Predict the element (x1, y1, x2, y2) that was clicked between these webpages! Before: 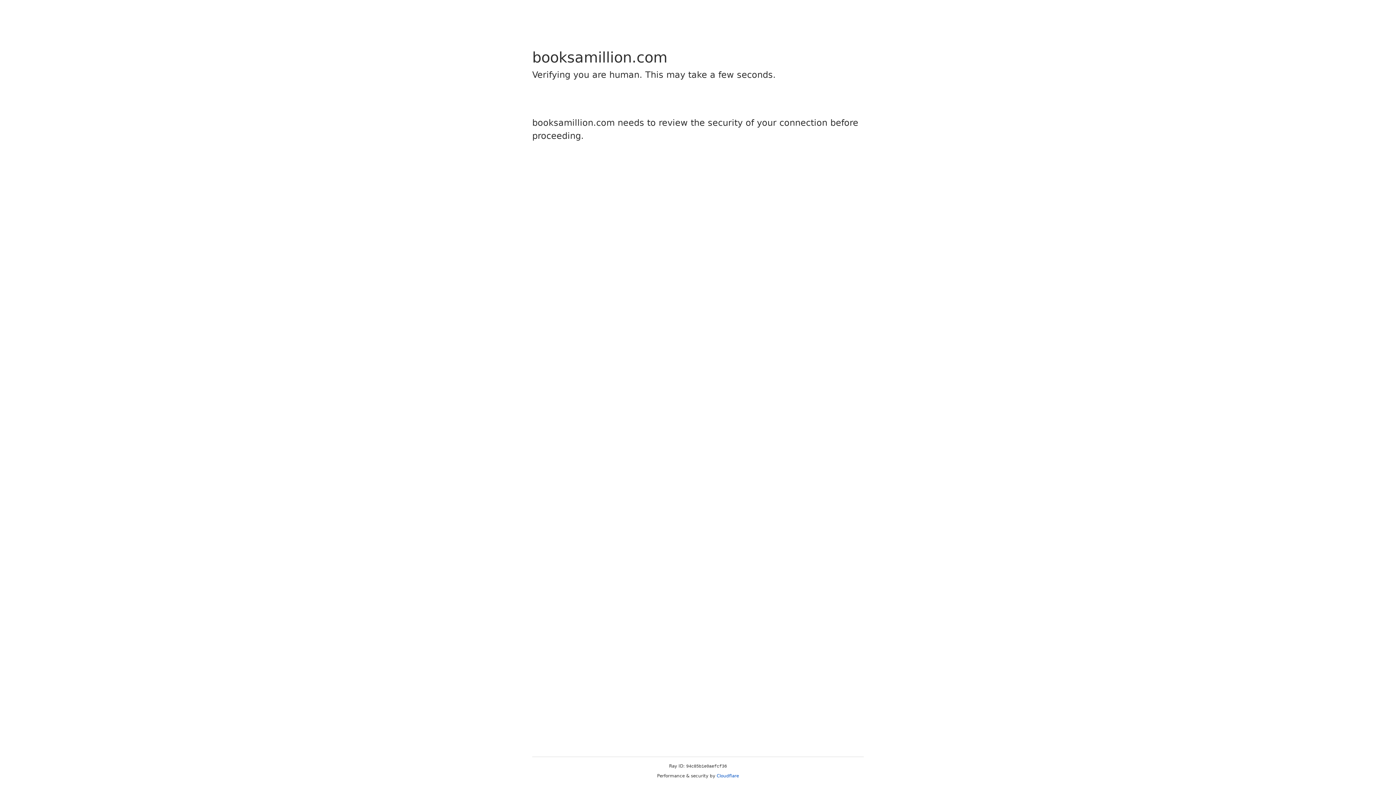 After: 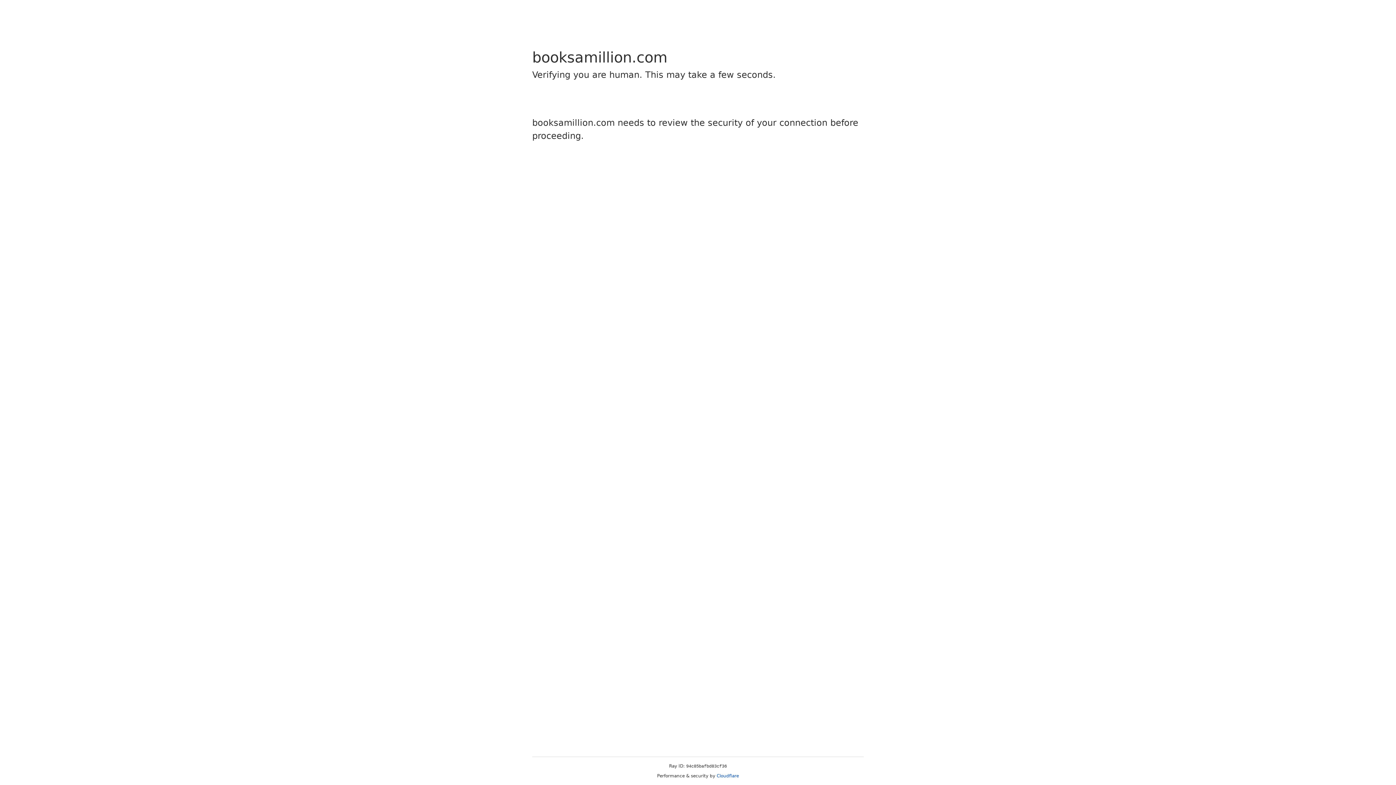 Action: bbox: (716, 773, 739, 778) label: Cloudflare